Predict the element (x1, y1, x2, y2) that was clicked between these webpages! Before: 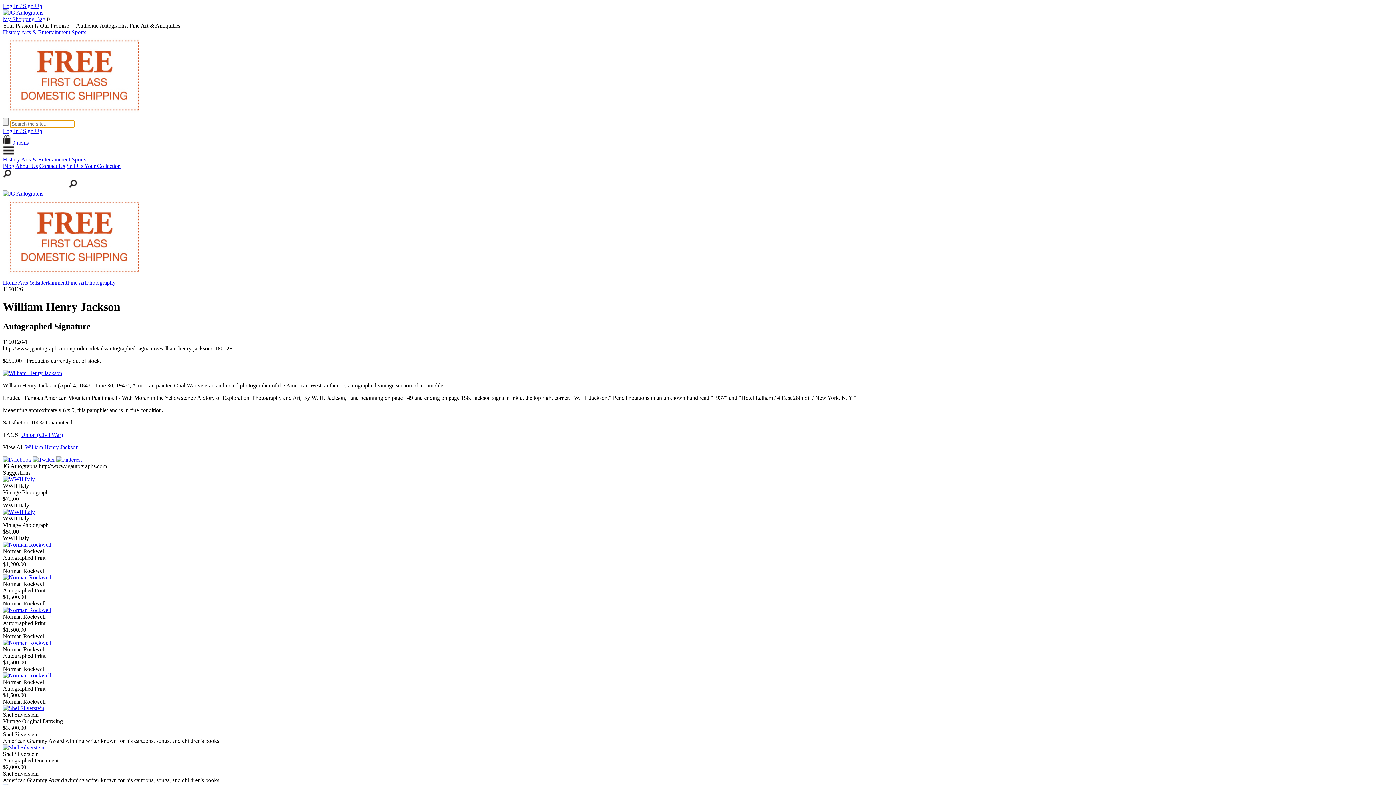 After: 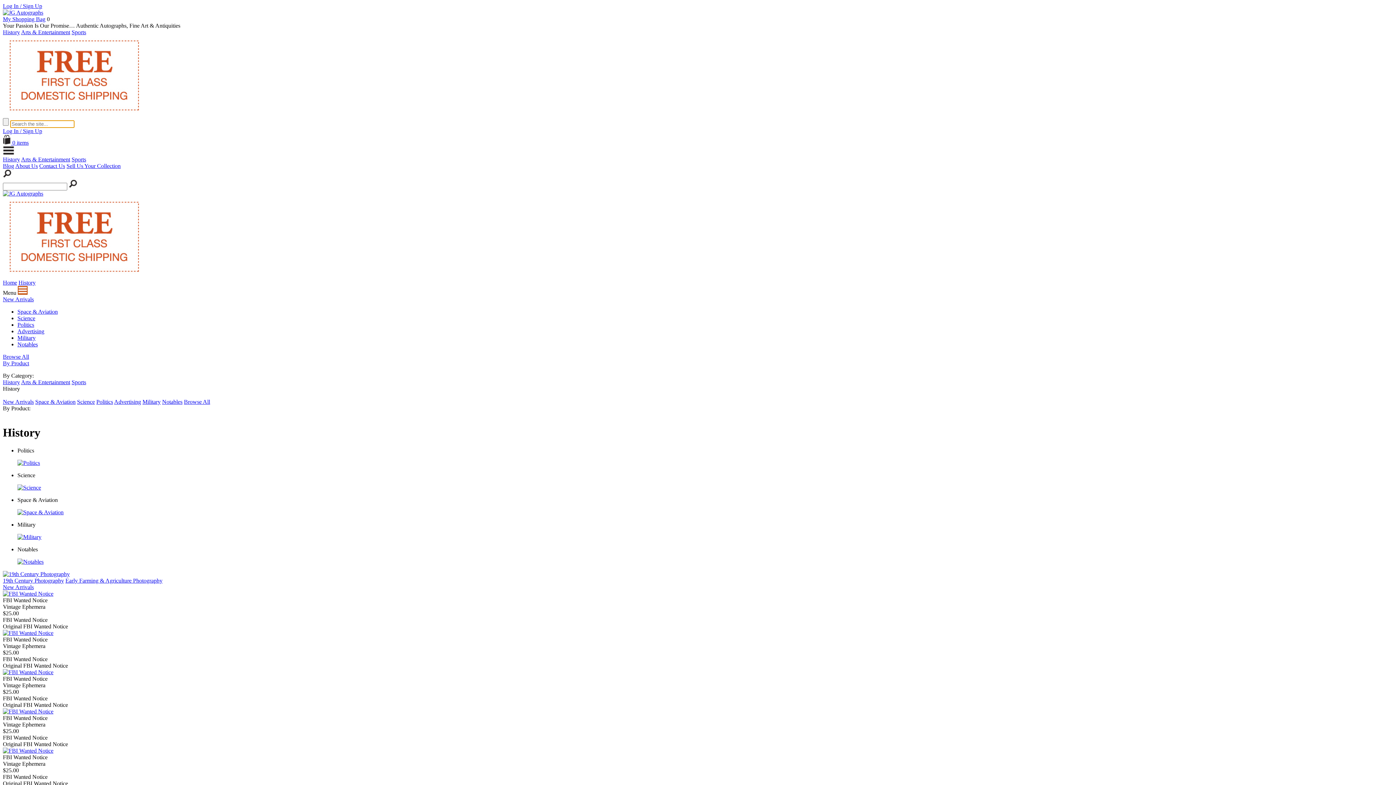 Action: bbox: (2, 29, 20, 35) label: History